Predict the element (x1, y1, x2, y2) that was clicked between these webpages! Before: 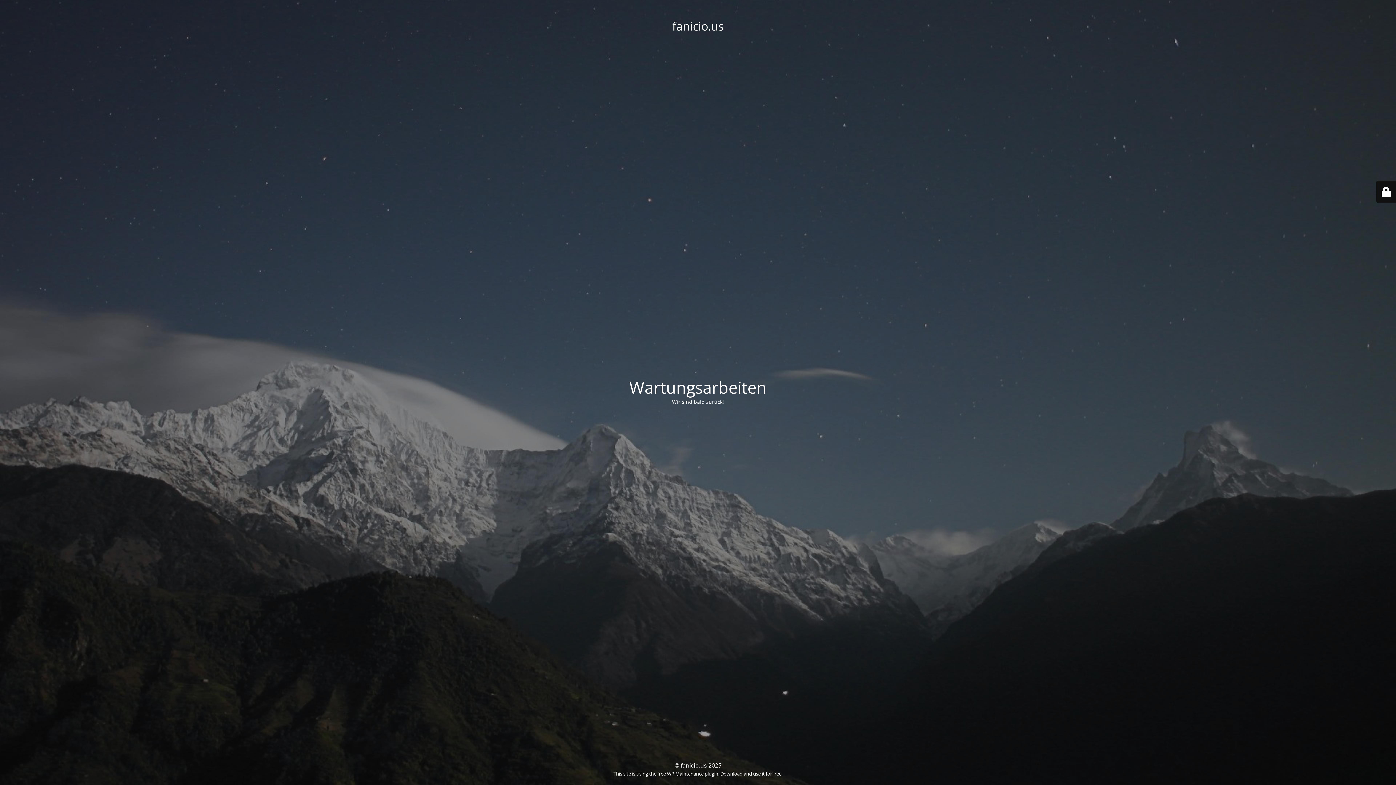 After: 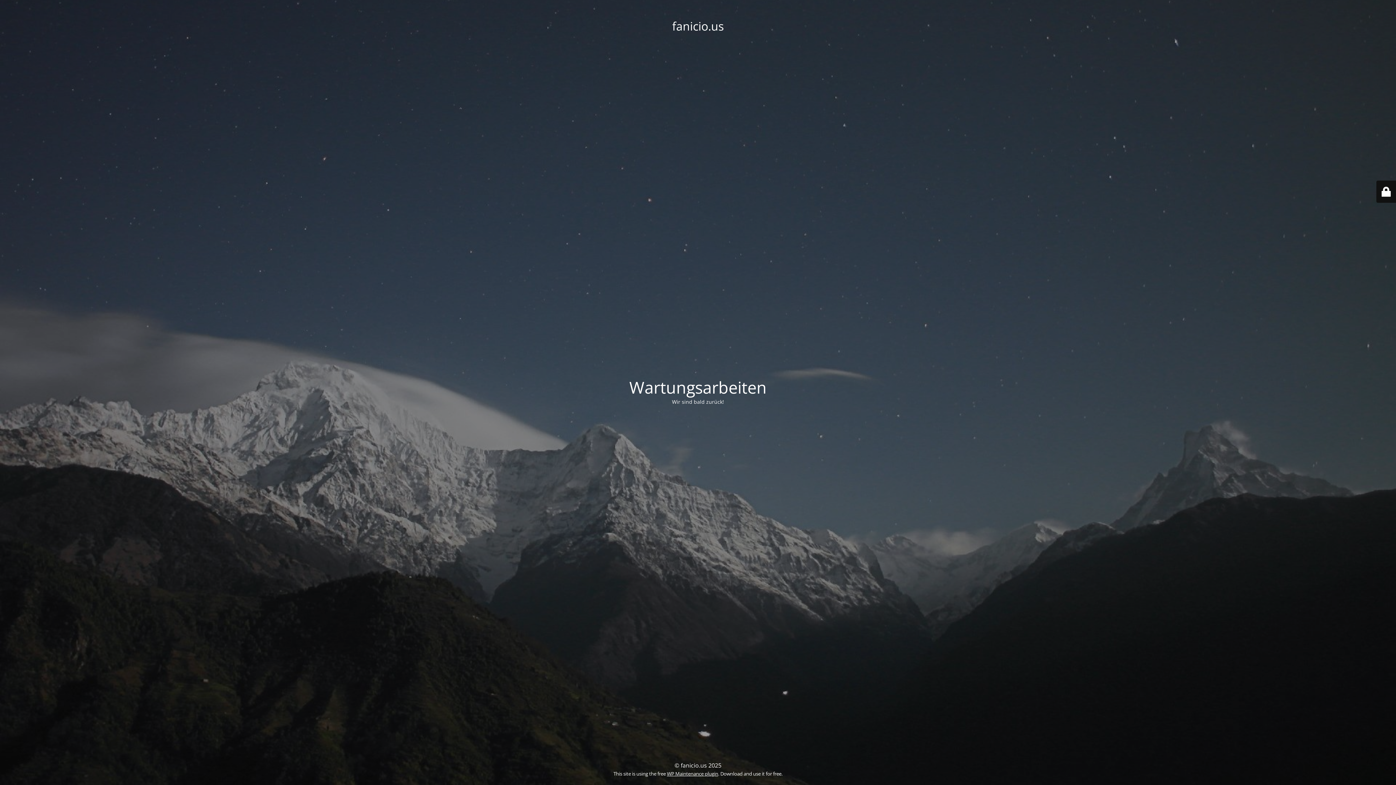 Action: bbox: (667, 770, 718, 777) label: WP Maintenance plugin